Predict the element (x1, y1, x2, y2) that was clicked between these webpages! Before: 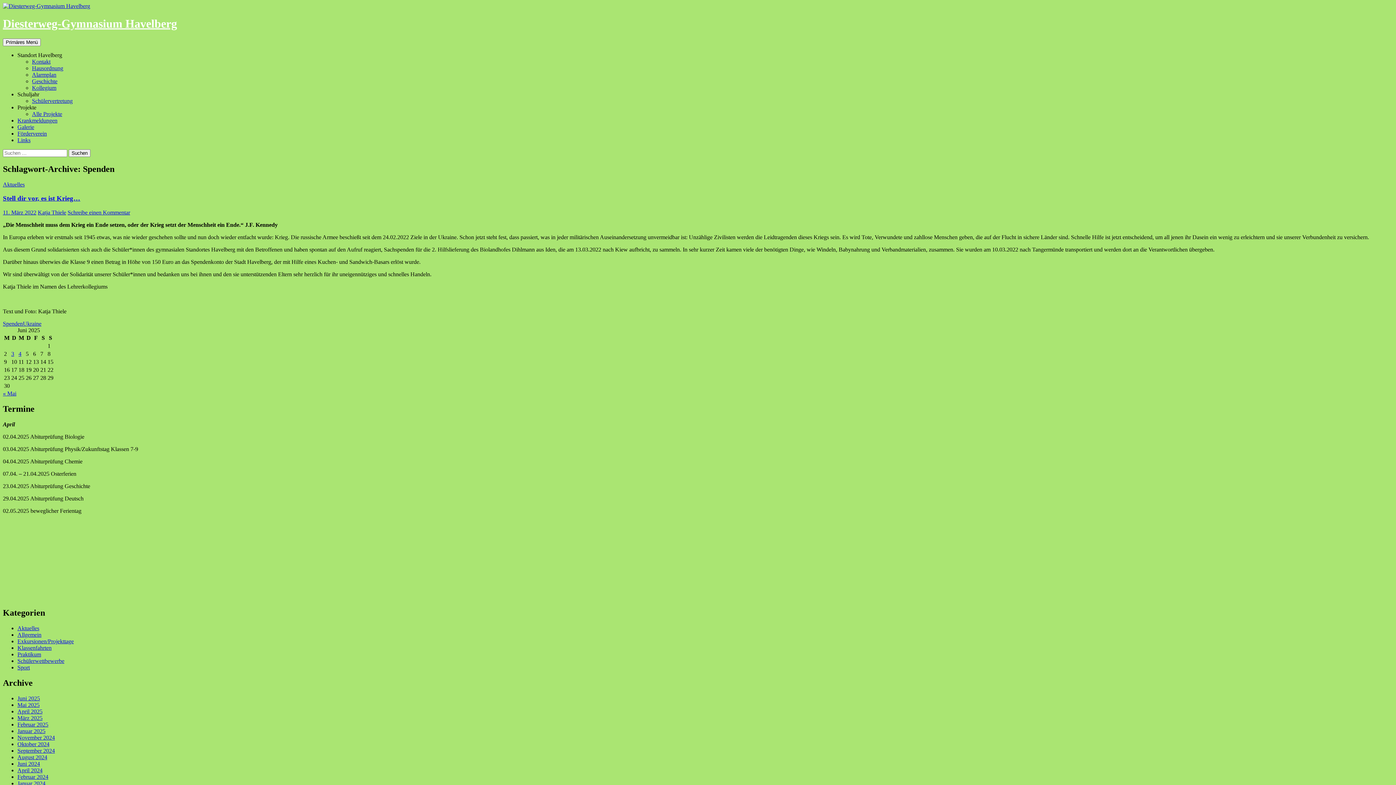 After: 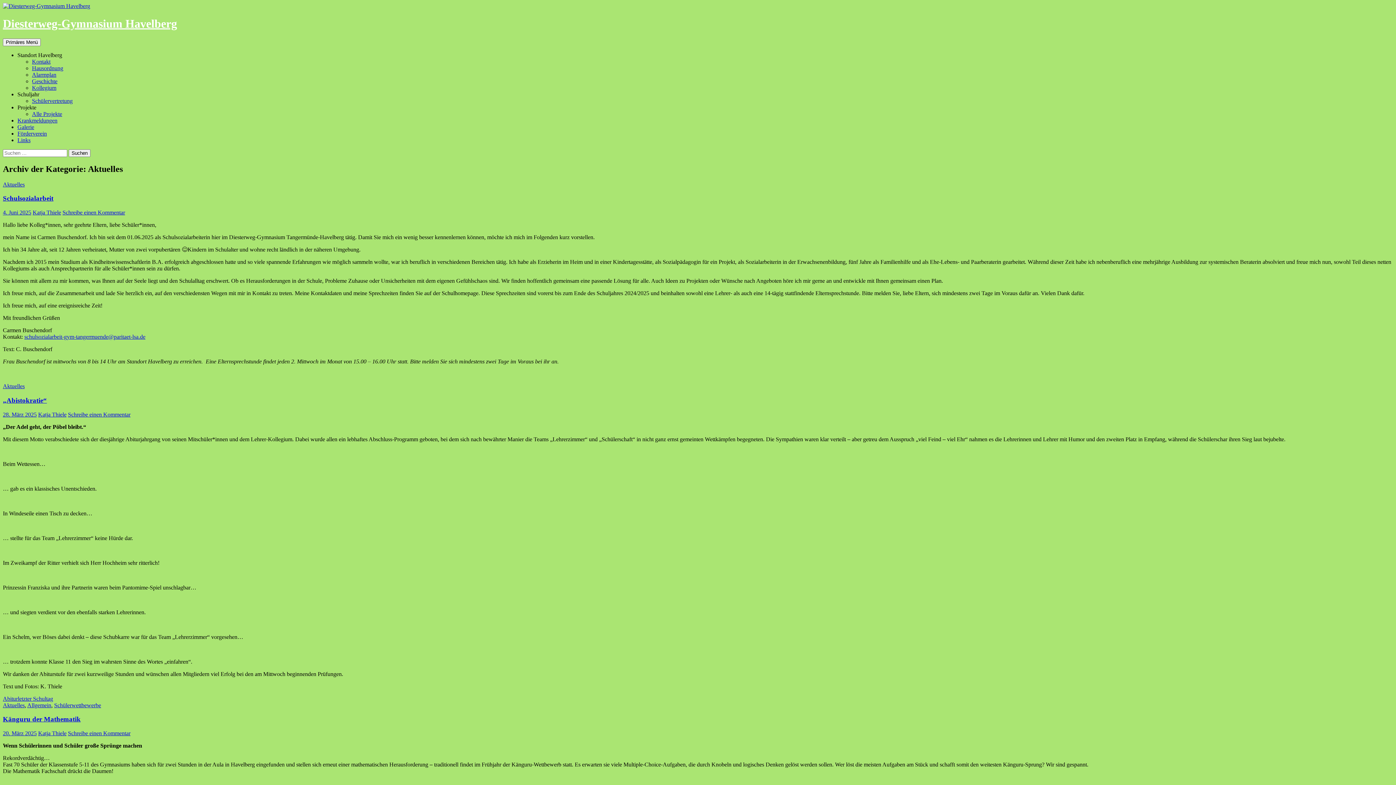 Action: bbox: (17, 625, 39, 631) label: Aktuelles